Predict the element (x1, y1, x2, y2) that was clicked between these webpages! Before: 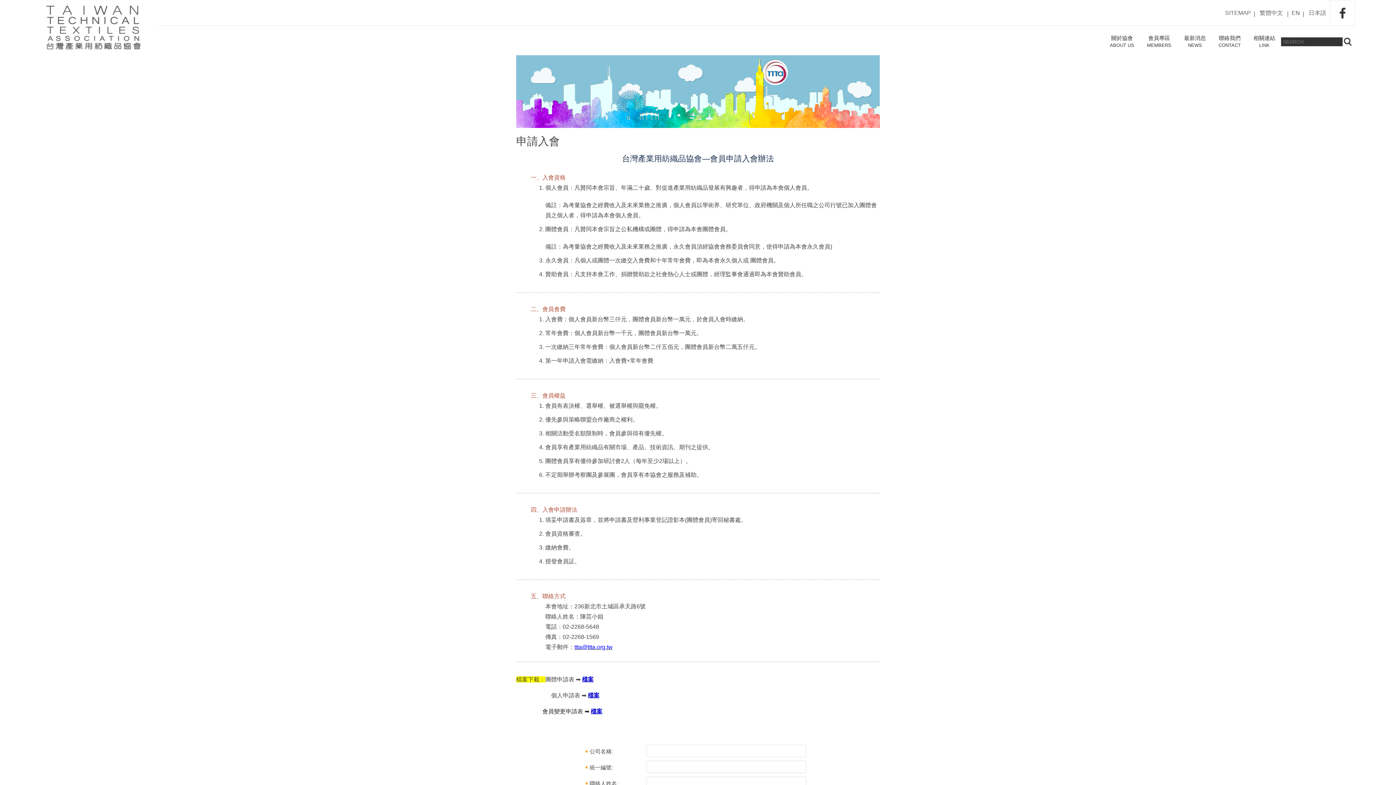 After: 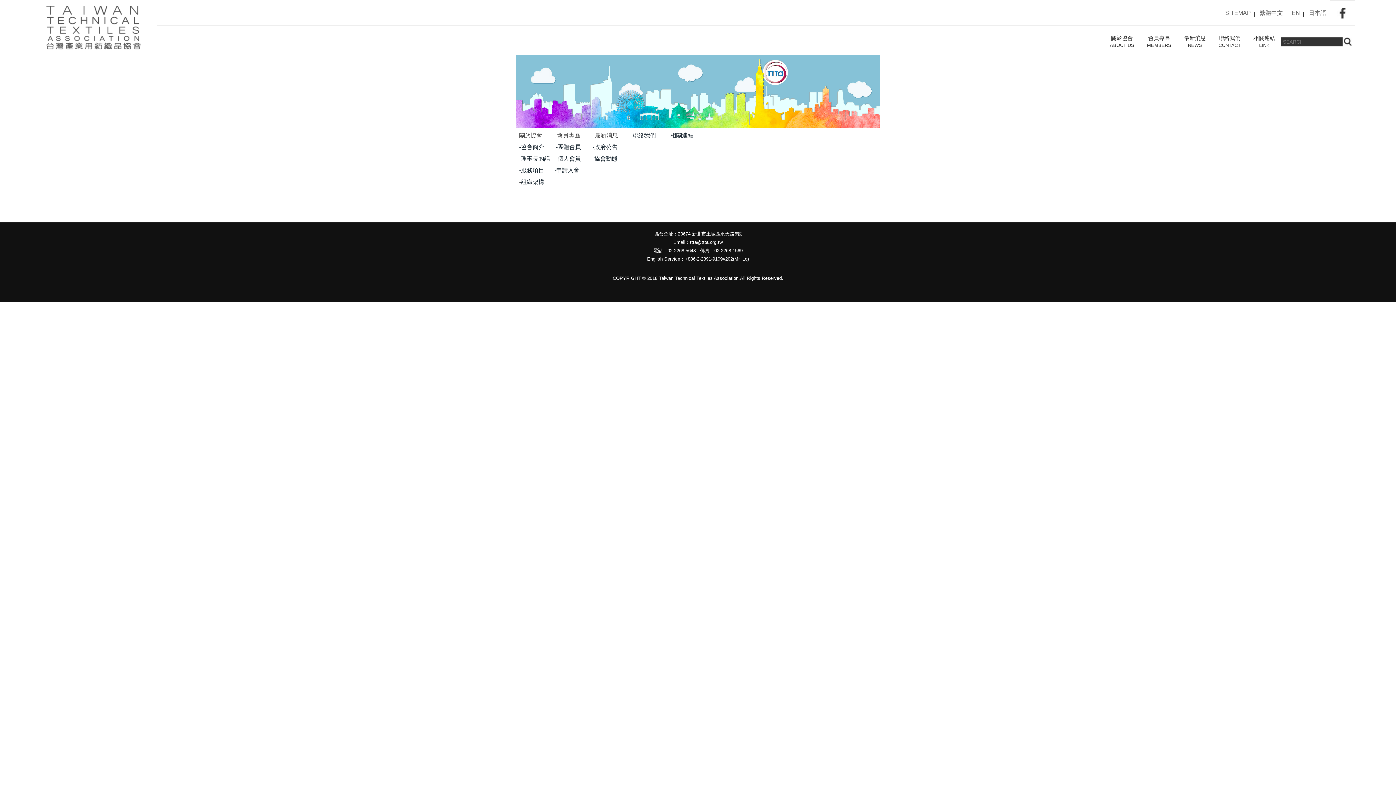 Action: bbox: (1221, 9, 1254, 16) label: SITEMAP